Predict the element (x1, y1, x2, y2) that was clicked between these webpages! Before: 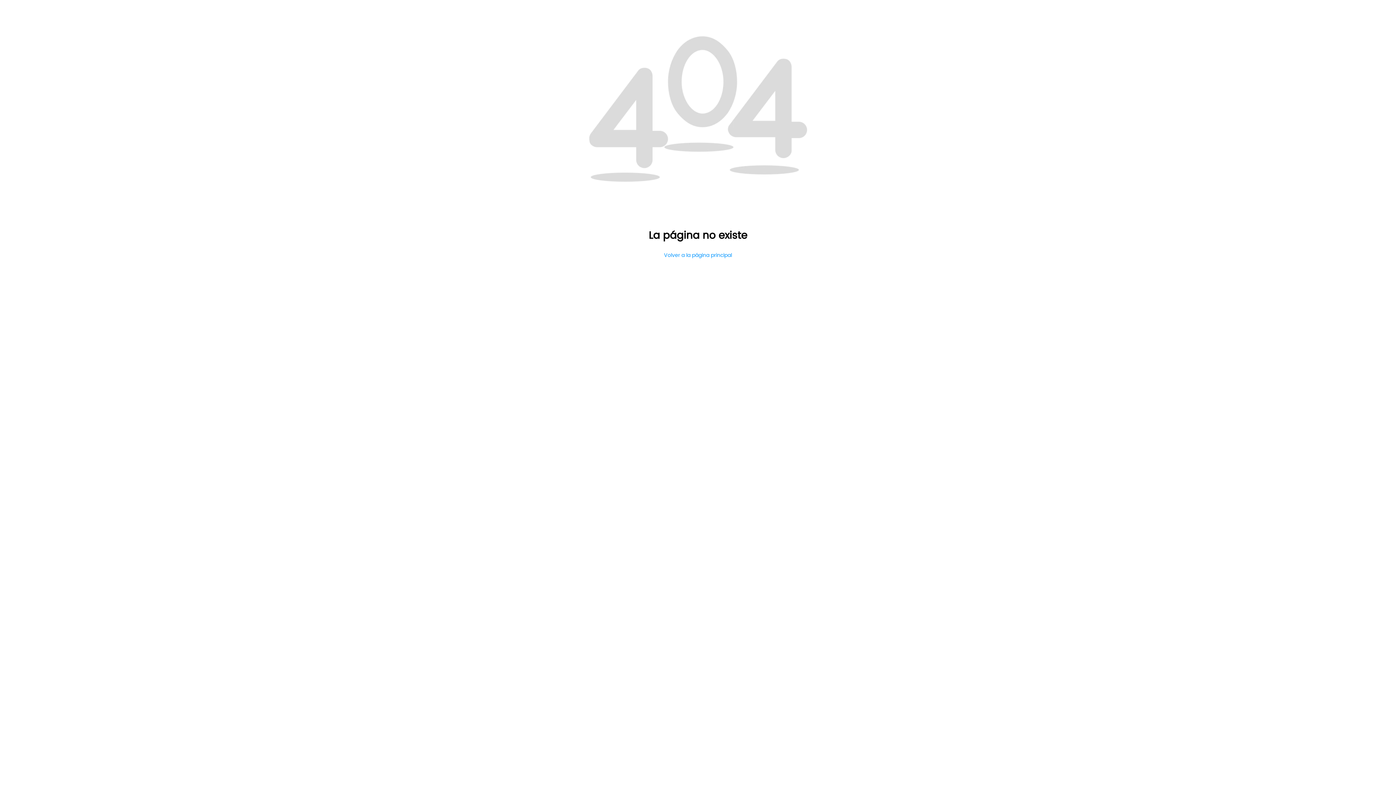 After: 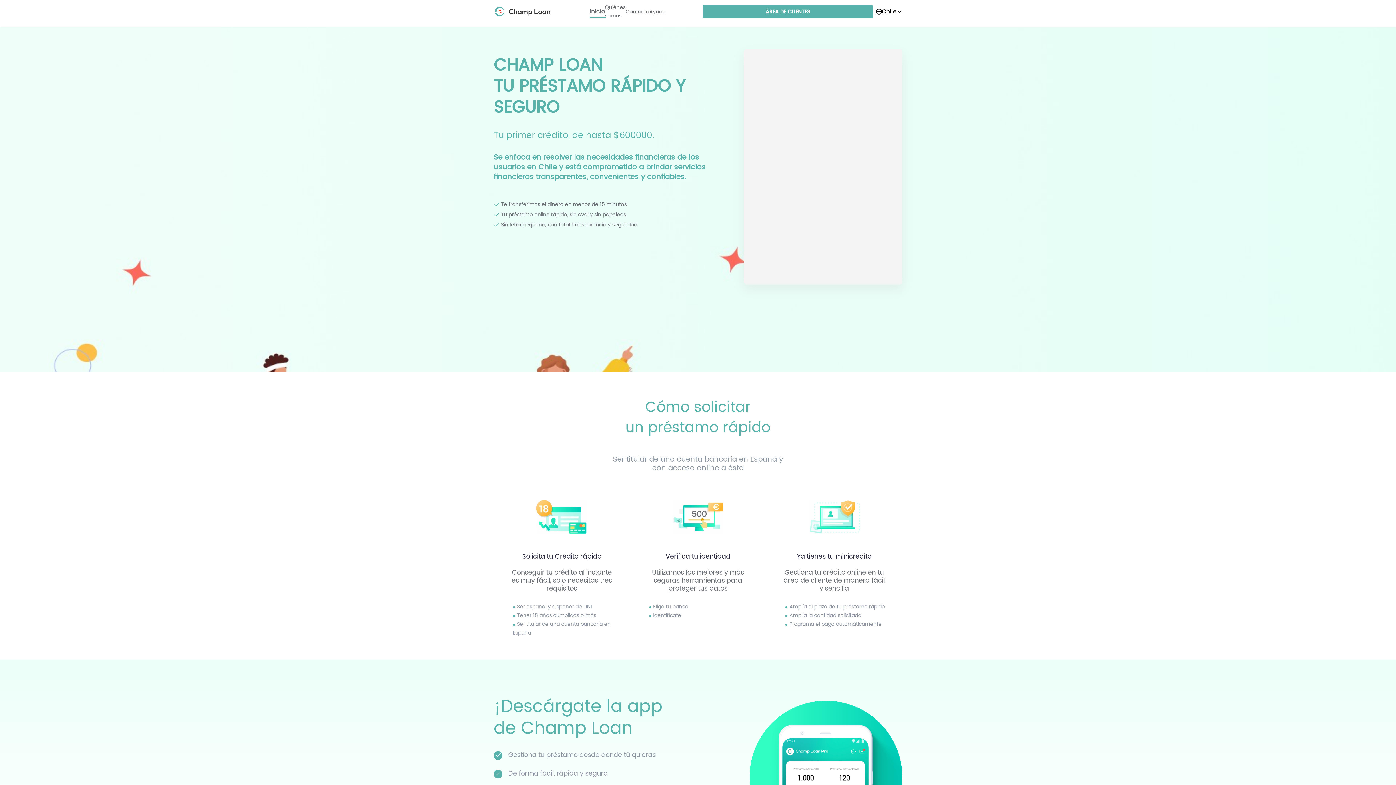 Action: label: Volver a la página principal bbox: (664, 251, 732, 259)